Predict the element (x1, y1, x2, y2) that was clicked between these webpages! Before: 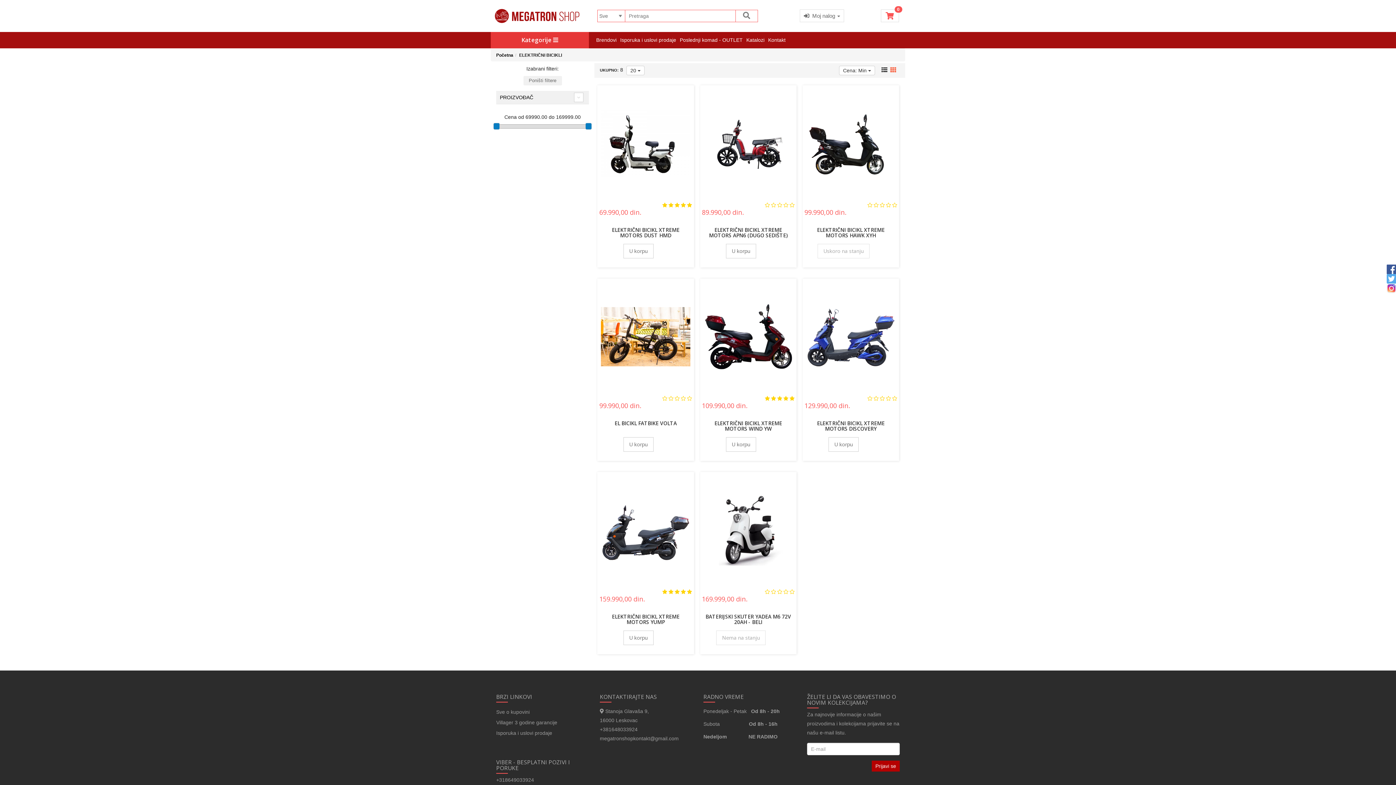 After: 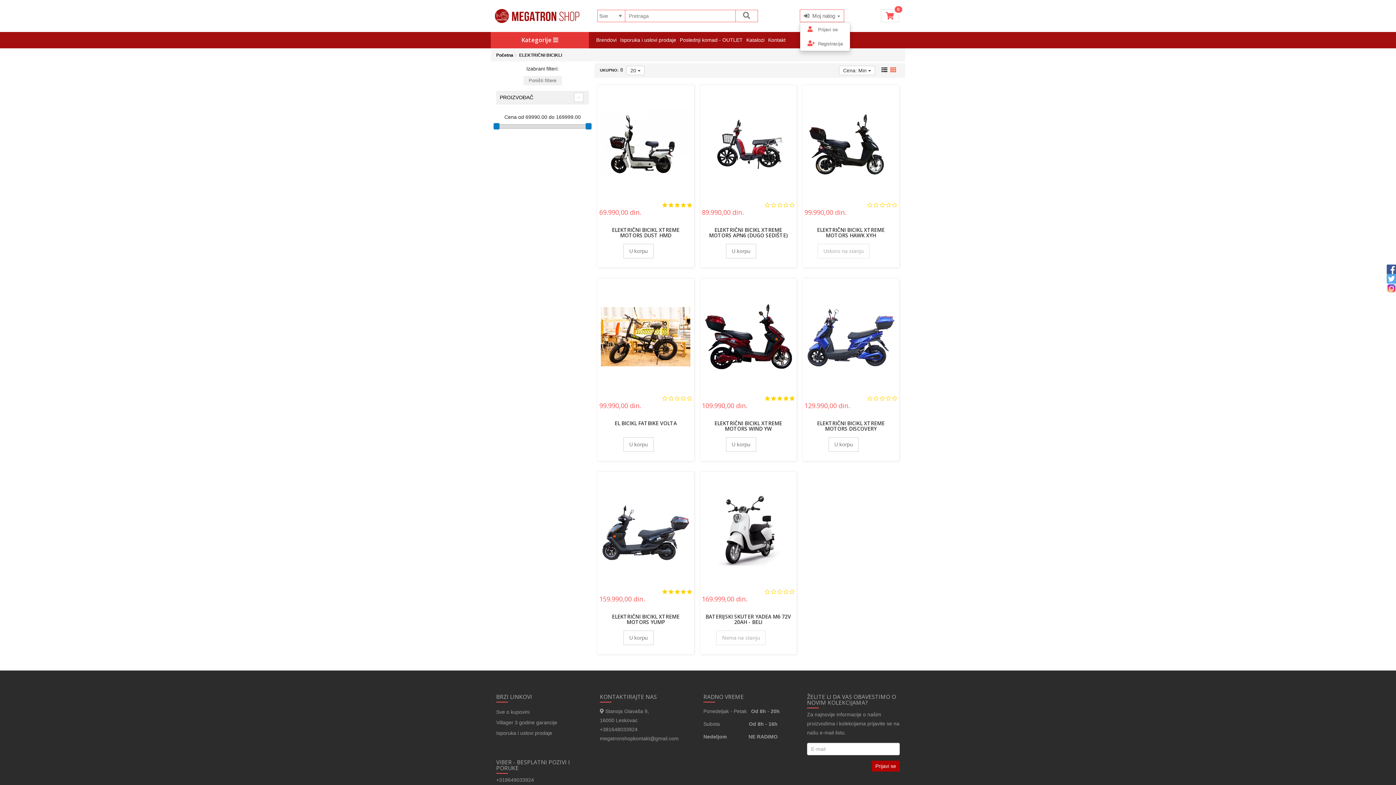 Action: label:   Moj nalog  bbox: (800, 9, 844, 22)